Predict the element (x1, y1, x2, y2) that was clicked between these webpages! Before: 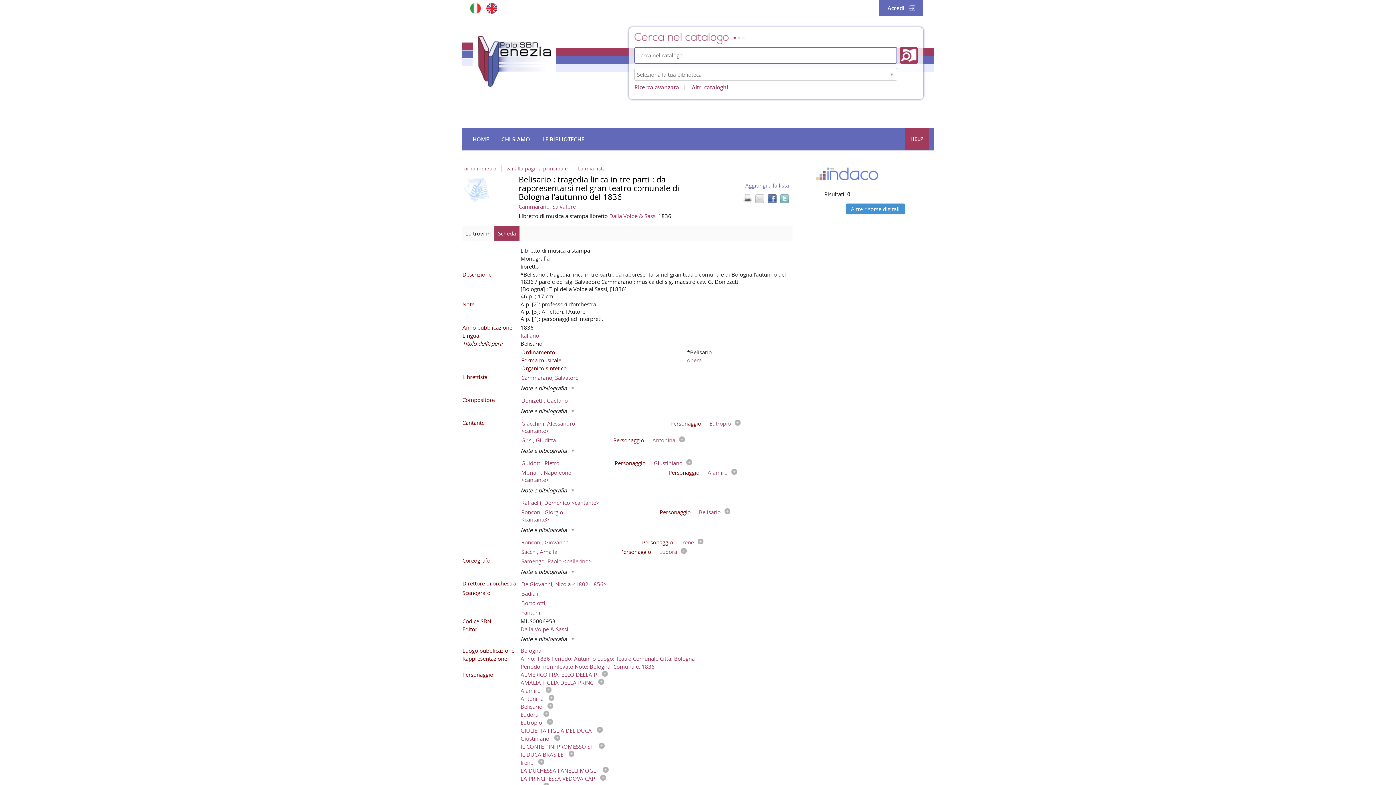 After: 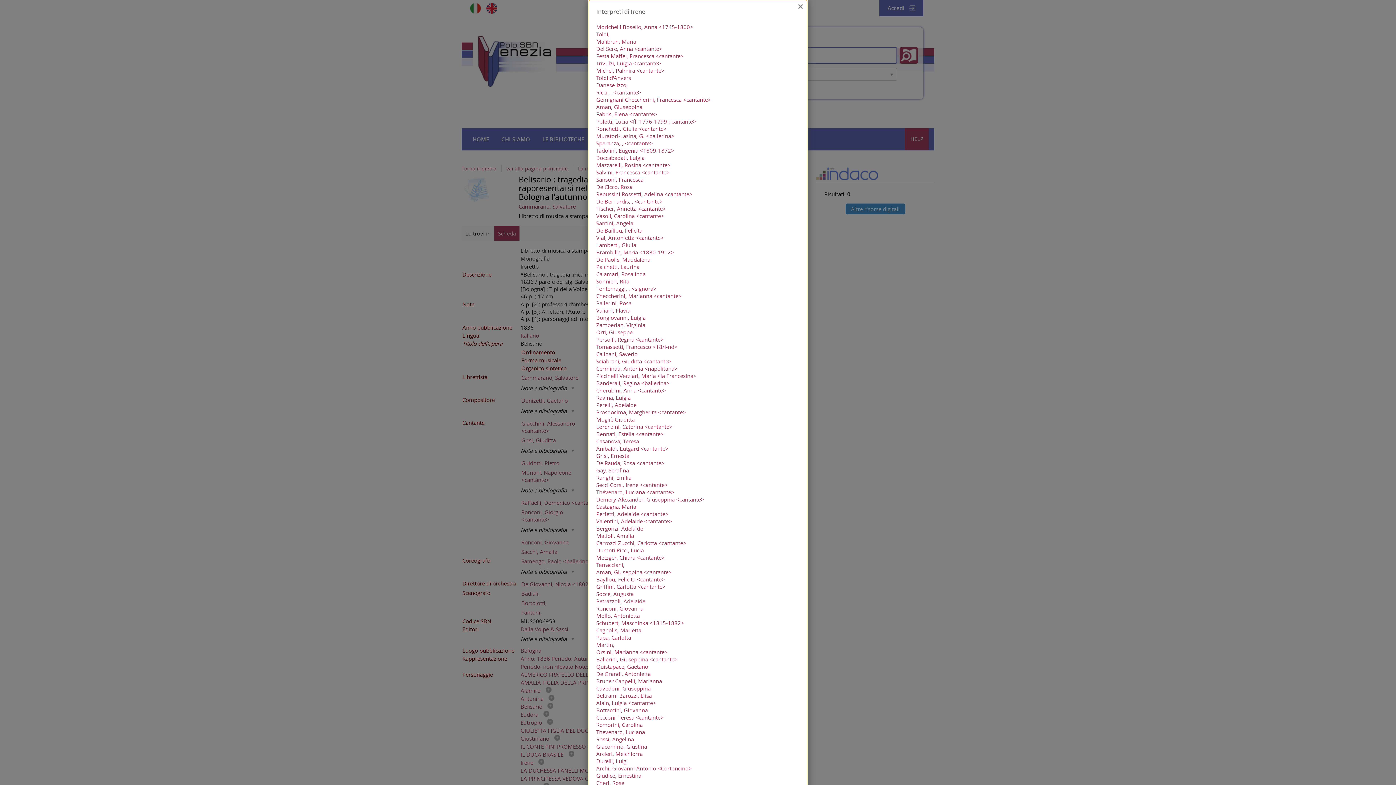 Action: bbox: (694, 538, 703, 546)